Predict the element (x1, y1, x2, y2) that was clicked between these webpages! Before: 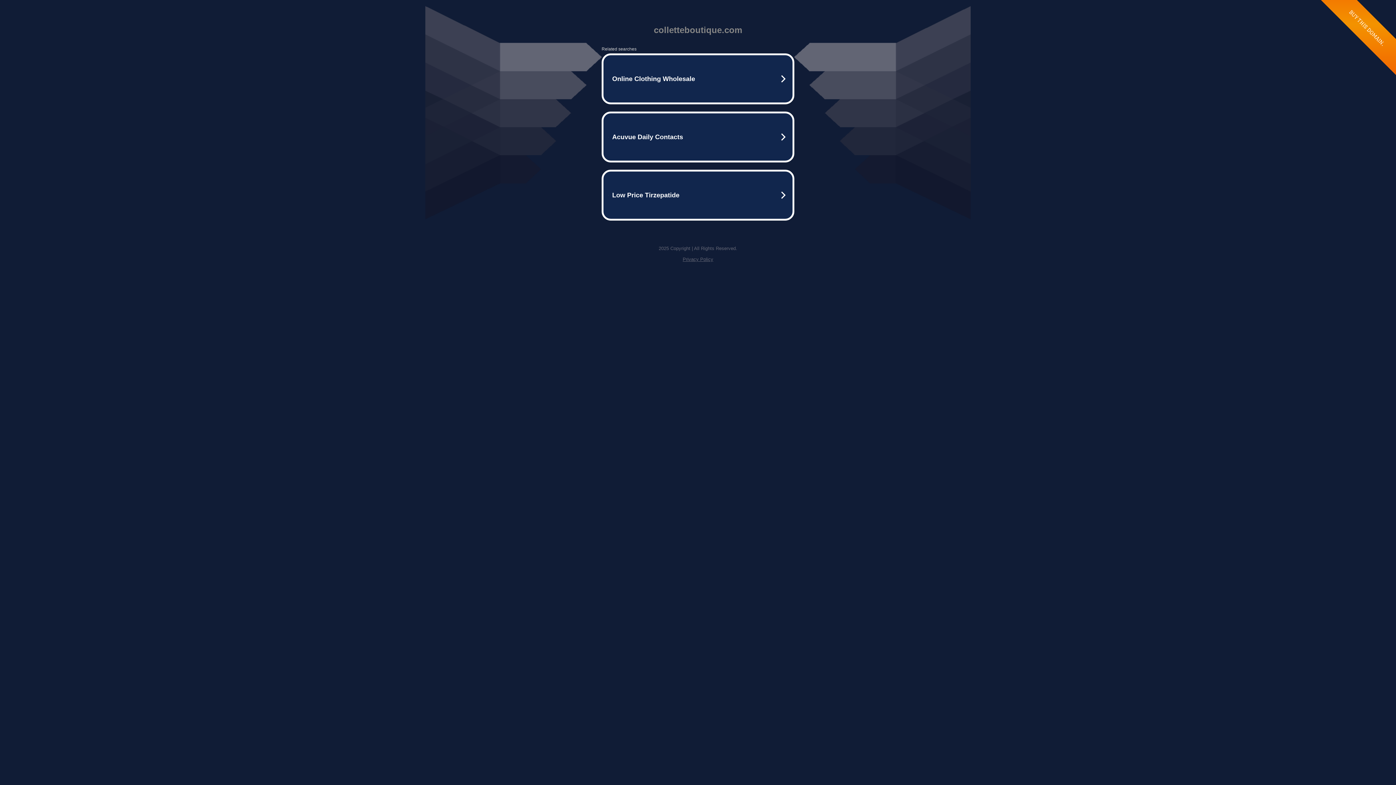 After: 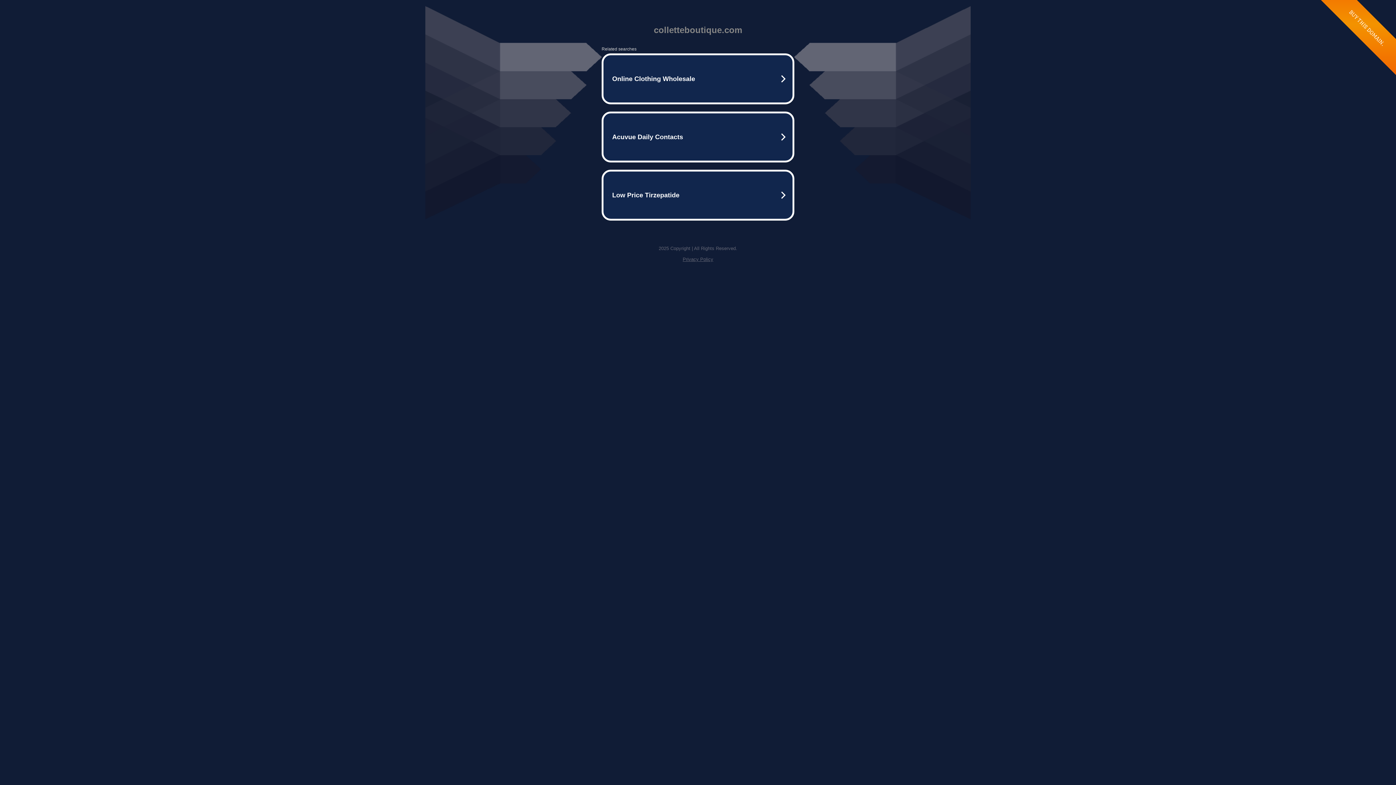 Action: bbox: (682, 256, 713, 262) label: Privacy Policy